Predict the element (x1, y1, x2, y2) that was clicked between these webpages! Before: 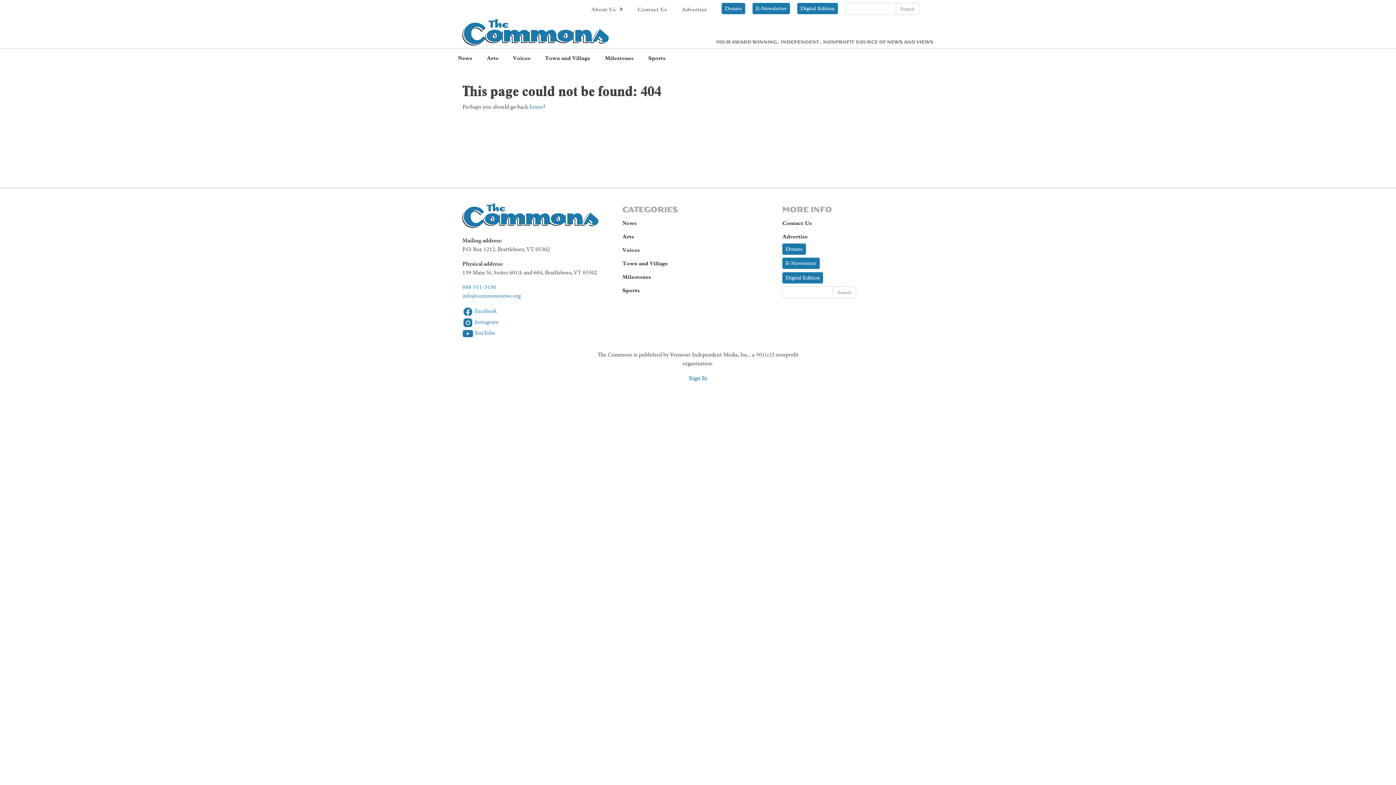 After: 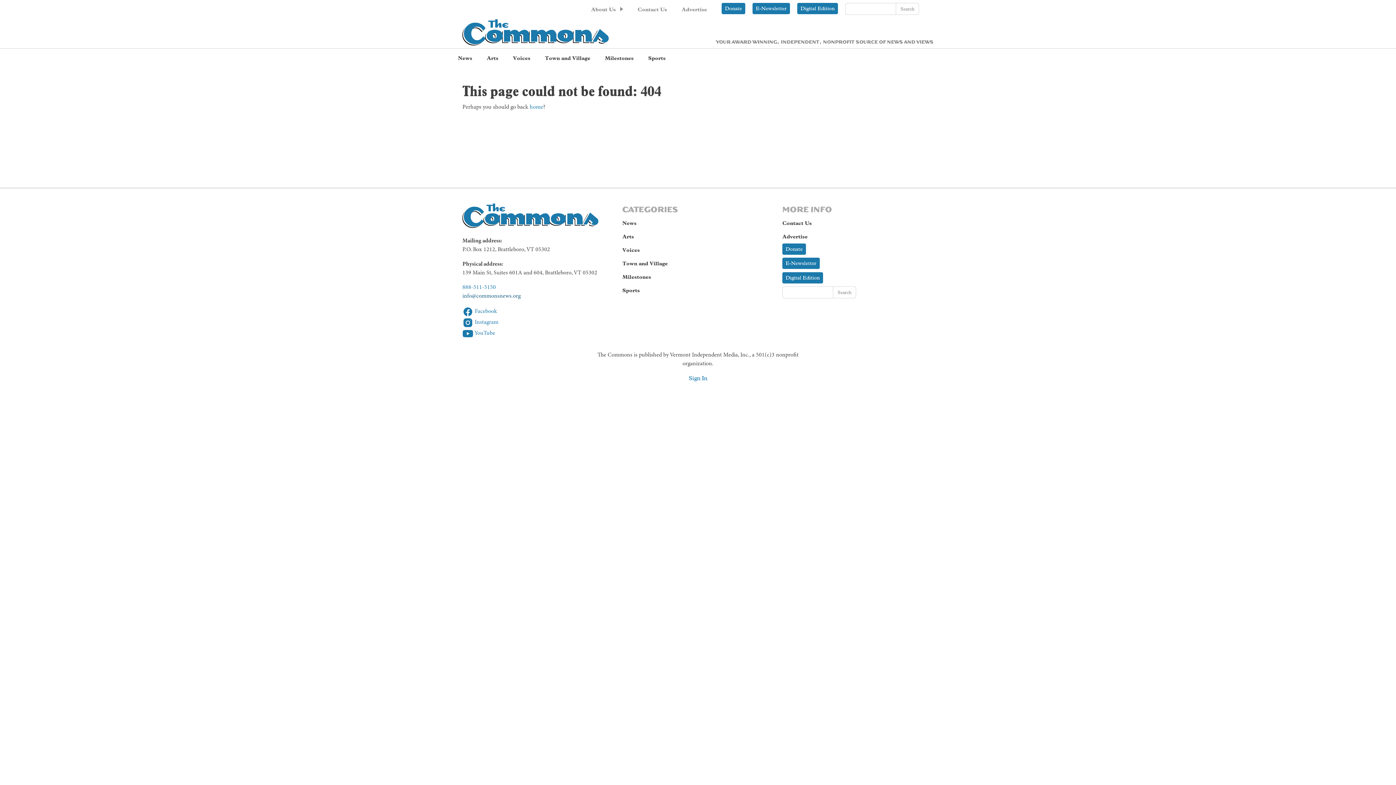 Action: label: info@commonsnews.org bbox: (462, 293, 520, 299)